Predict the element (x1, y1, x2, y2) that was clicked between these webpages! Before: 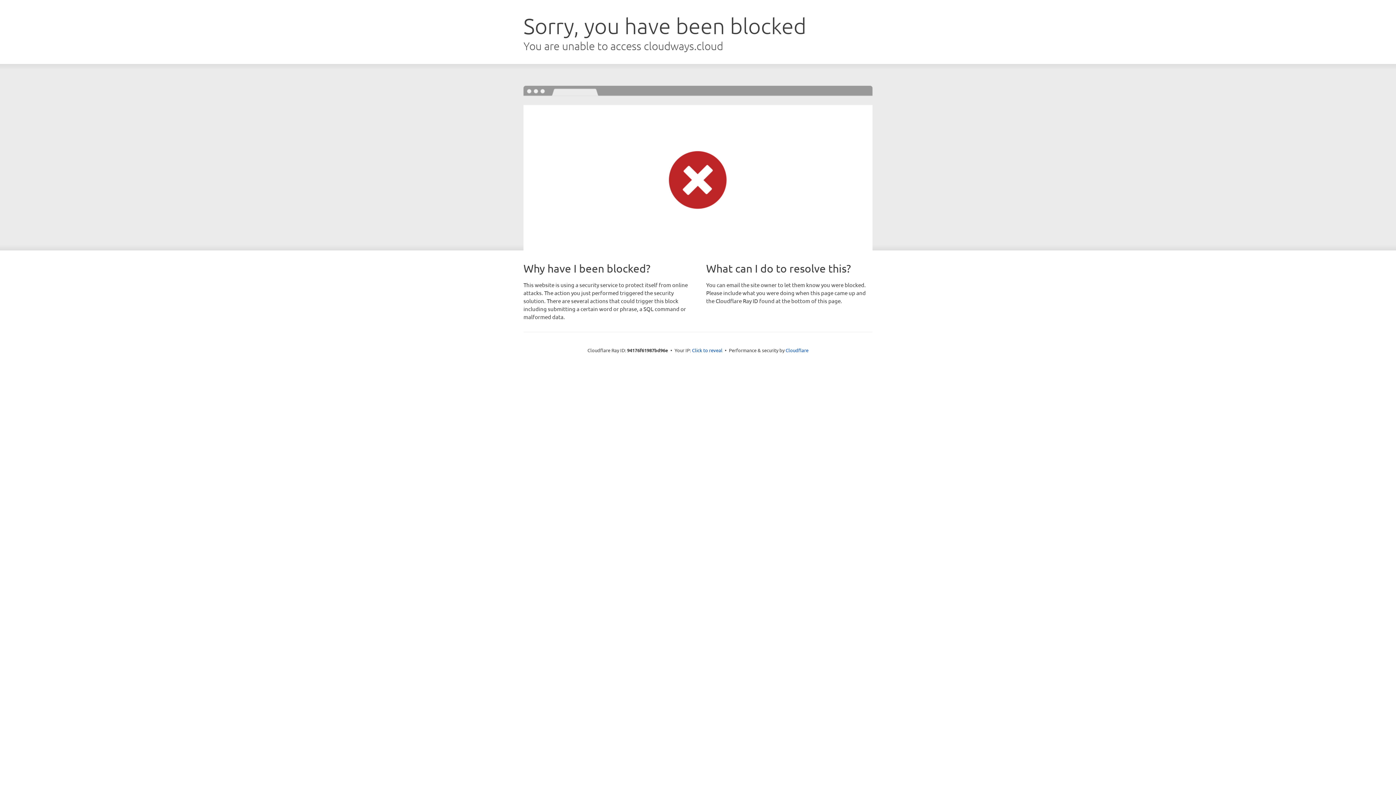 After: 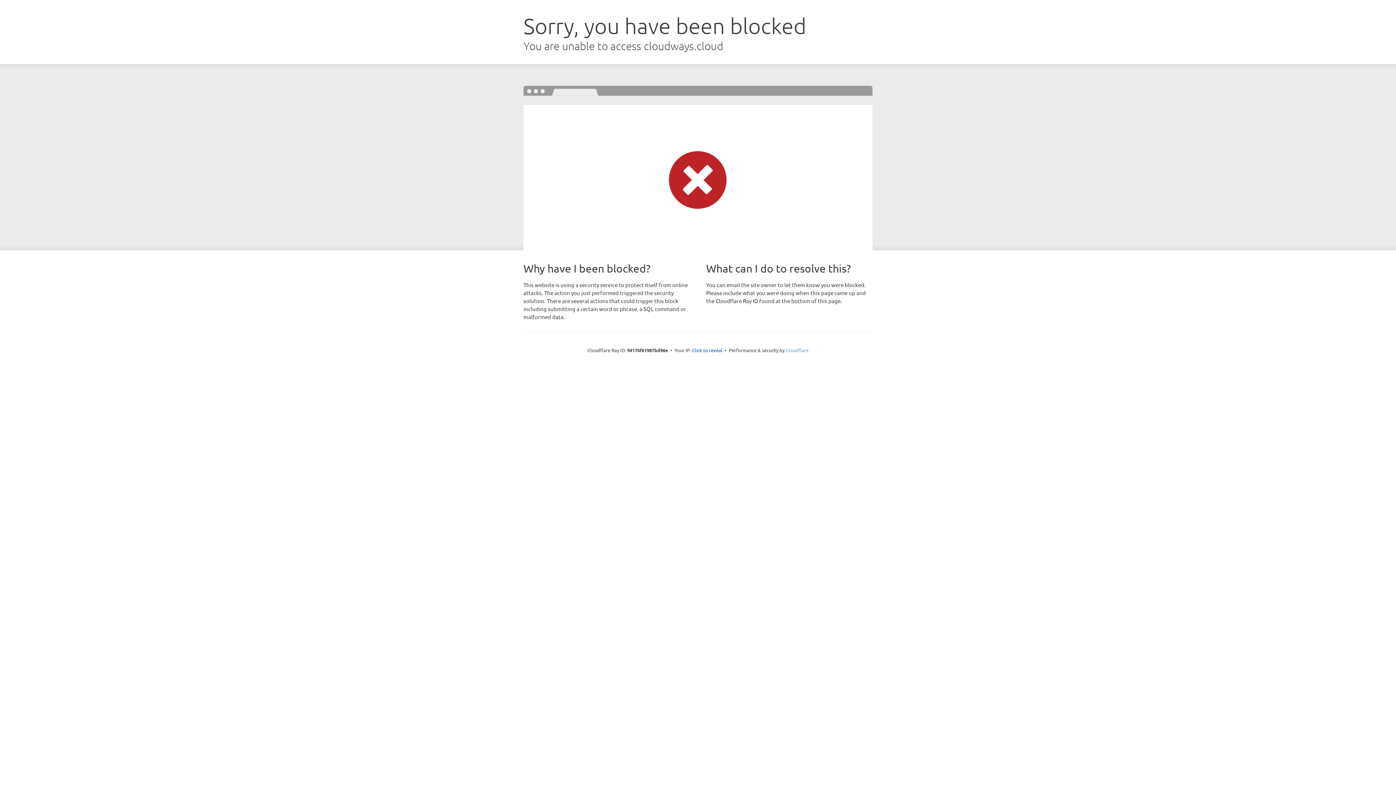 Action: bbox: (785, 347, 808, 353) label: Cloudflare